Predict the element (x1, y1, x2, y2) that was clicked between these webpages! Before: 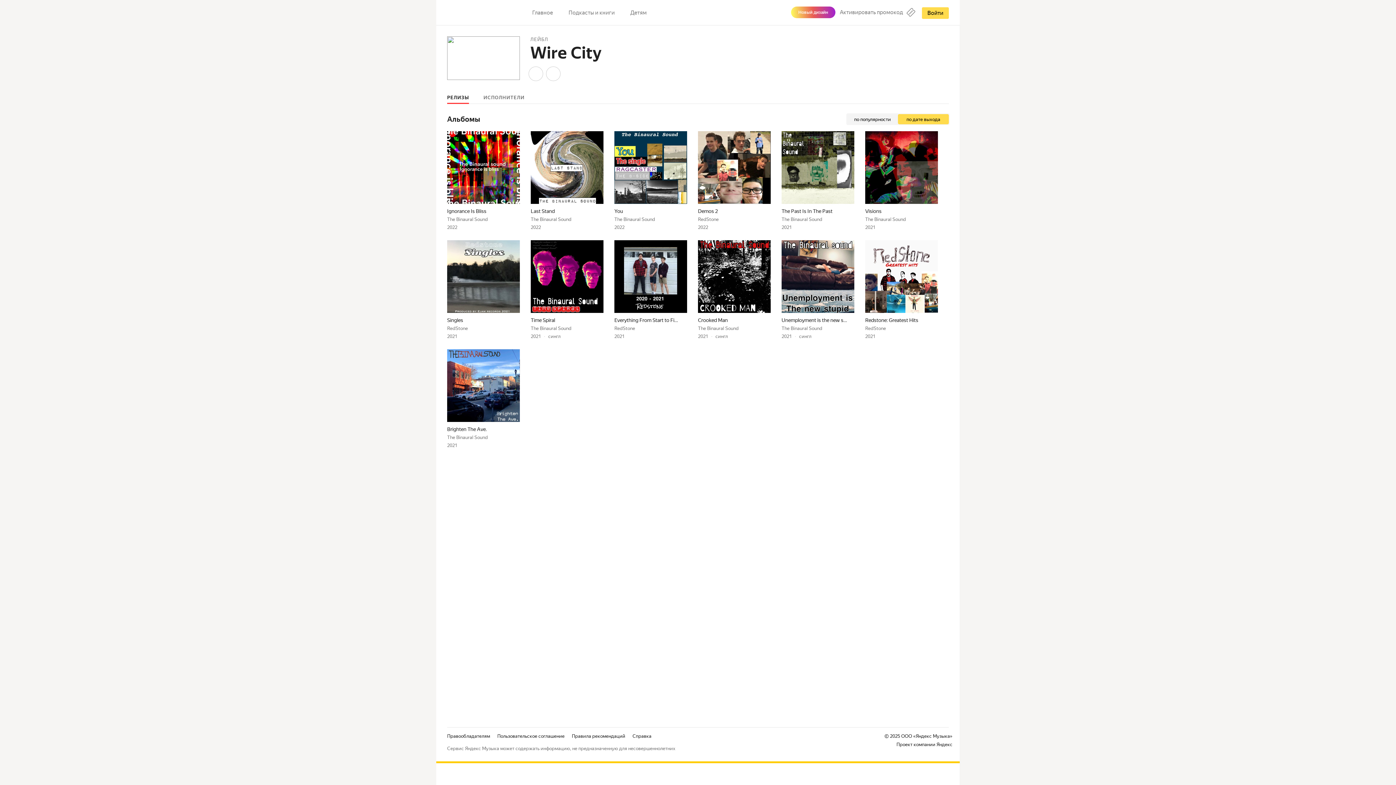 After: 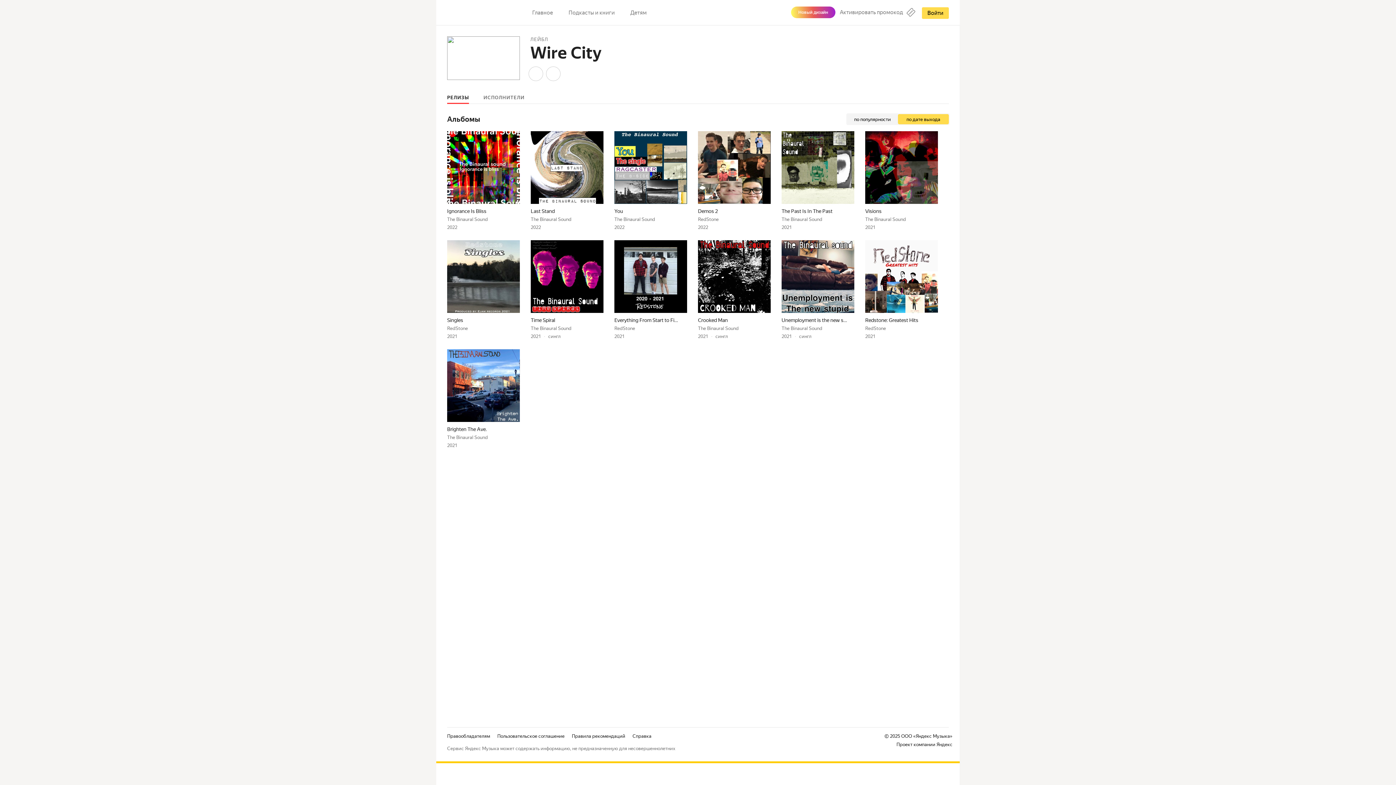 Action: bbox: (447, 8, 469, 16)